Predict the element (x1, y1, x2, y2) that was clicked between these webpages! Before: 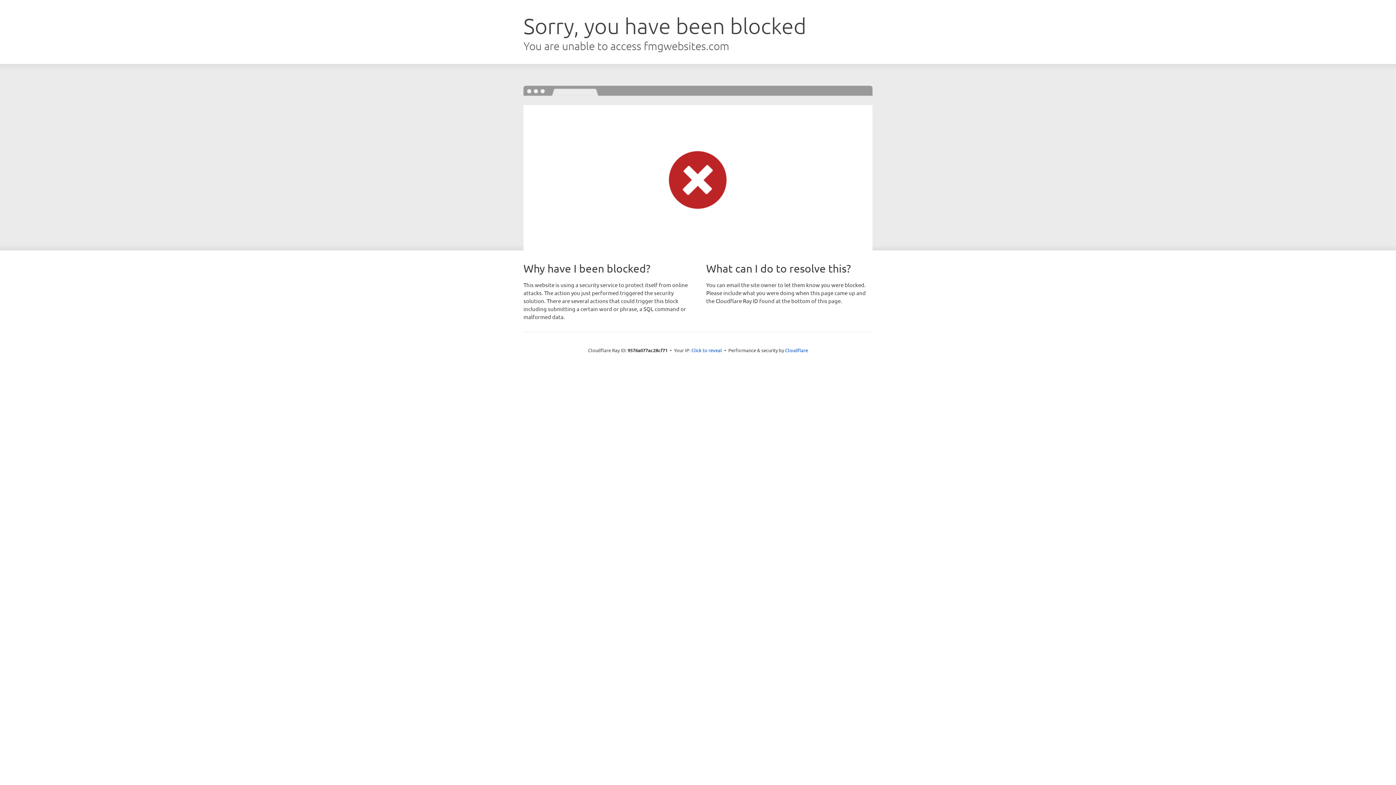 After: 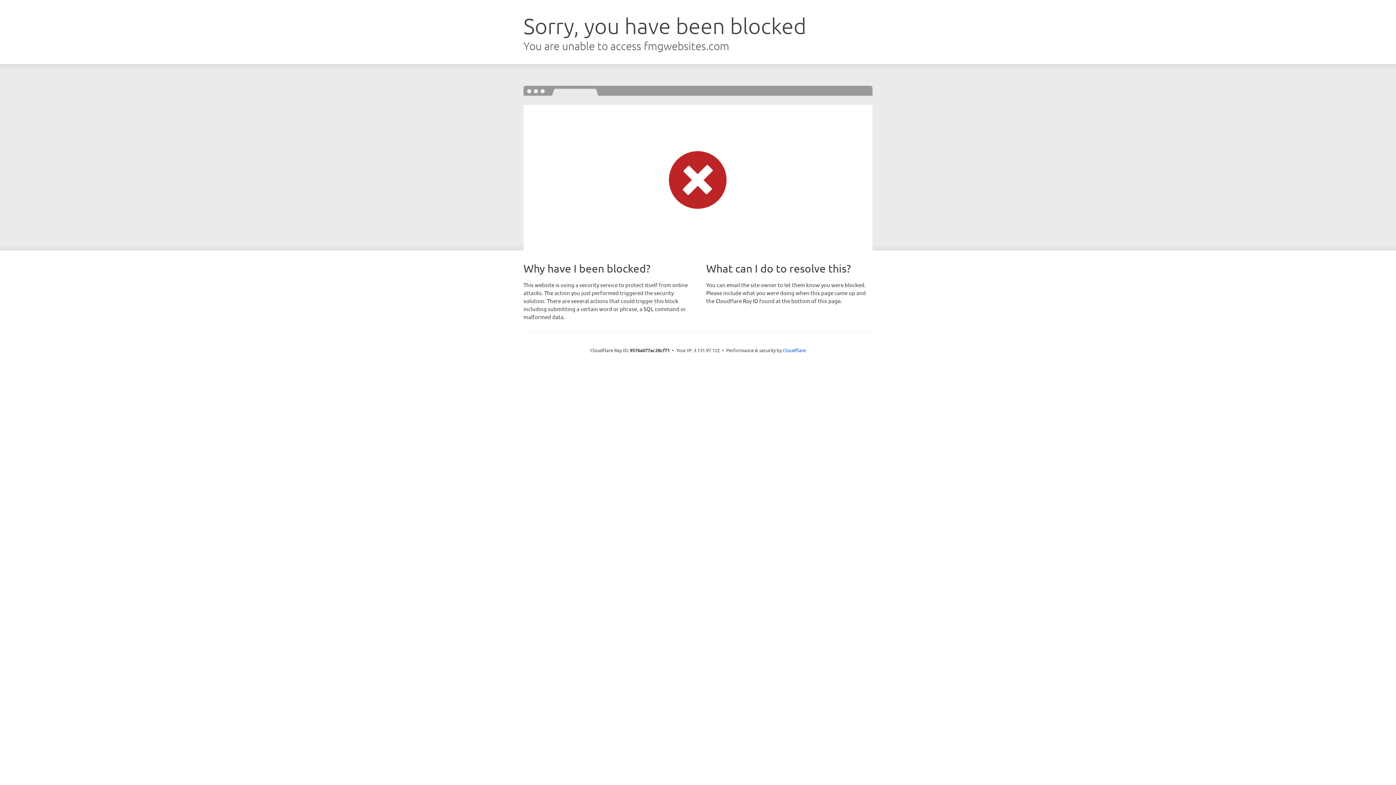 Action: bbox: (691, 346, 722, 353) label: Click to reveal